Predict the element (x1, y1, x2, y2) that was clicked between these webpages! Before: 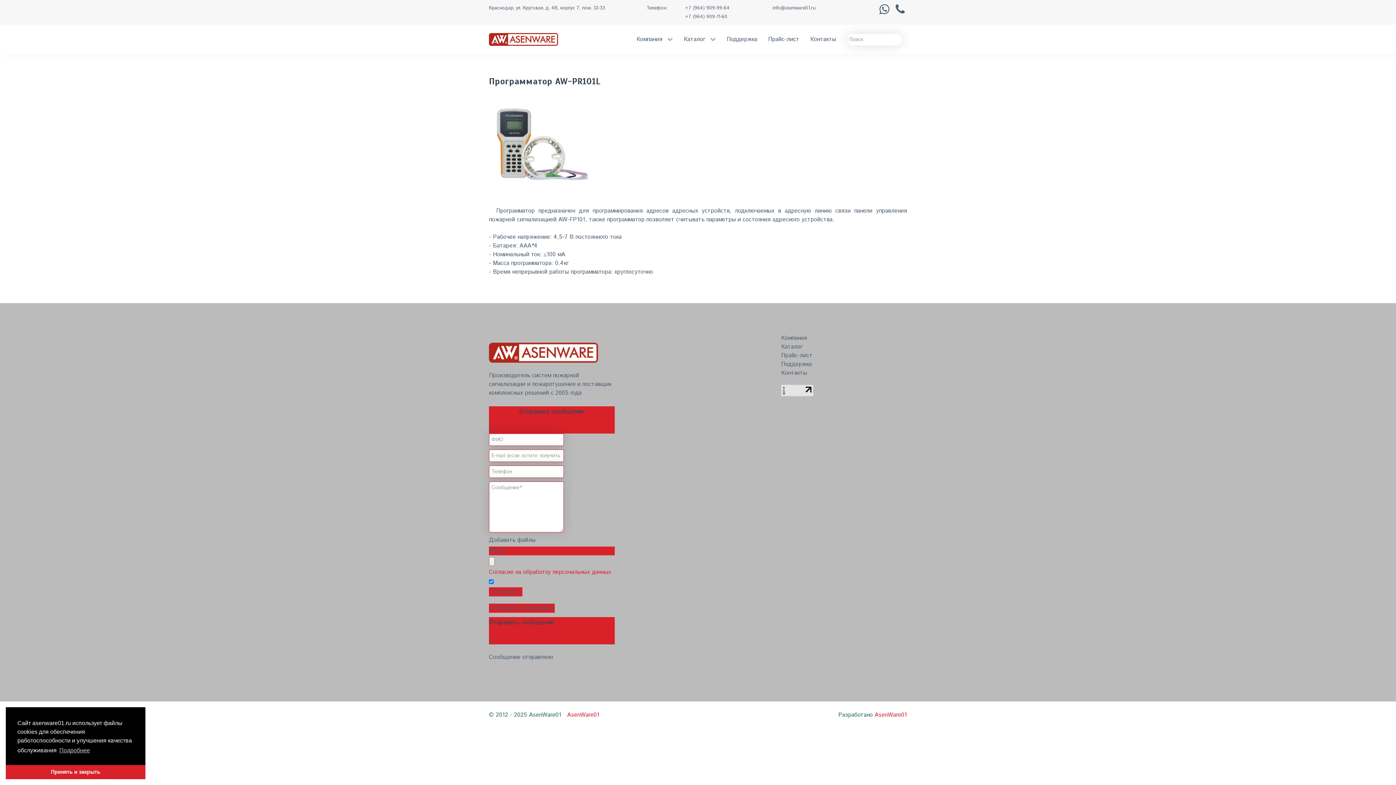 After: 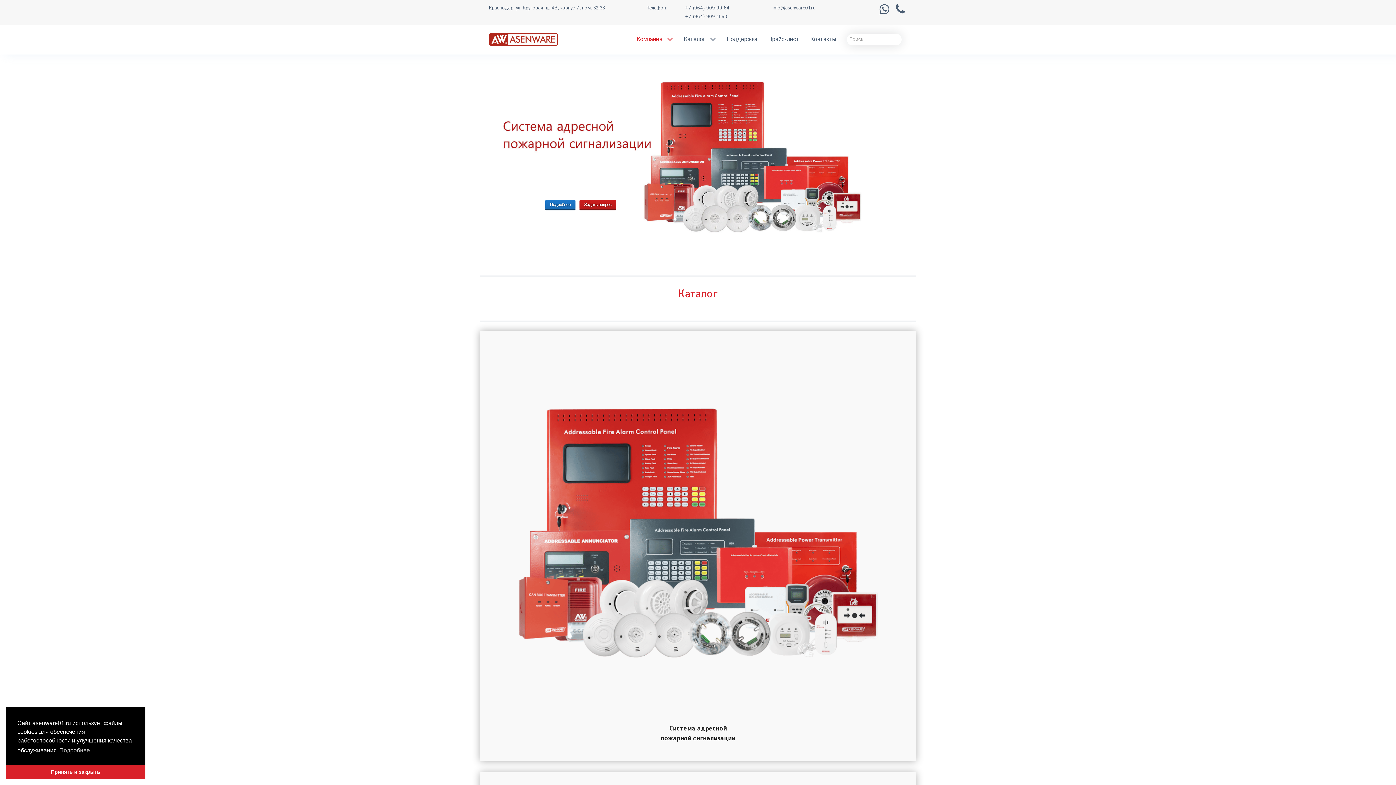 Action: bbox: (781, 334, 907, 342) label: Компания